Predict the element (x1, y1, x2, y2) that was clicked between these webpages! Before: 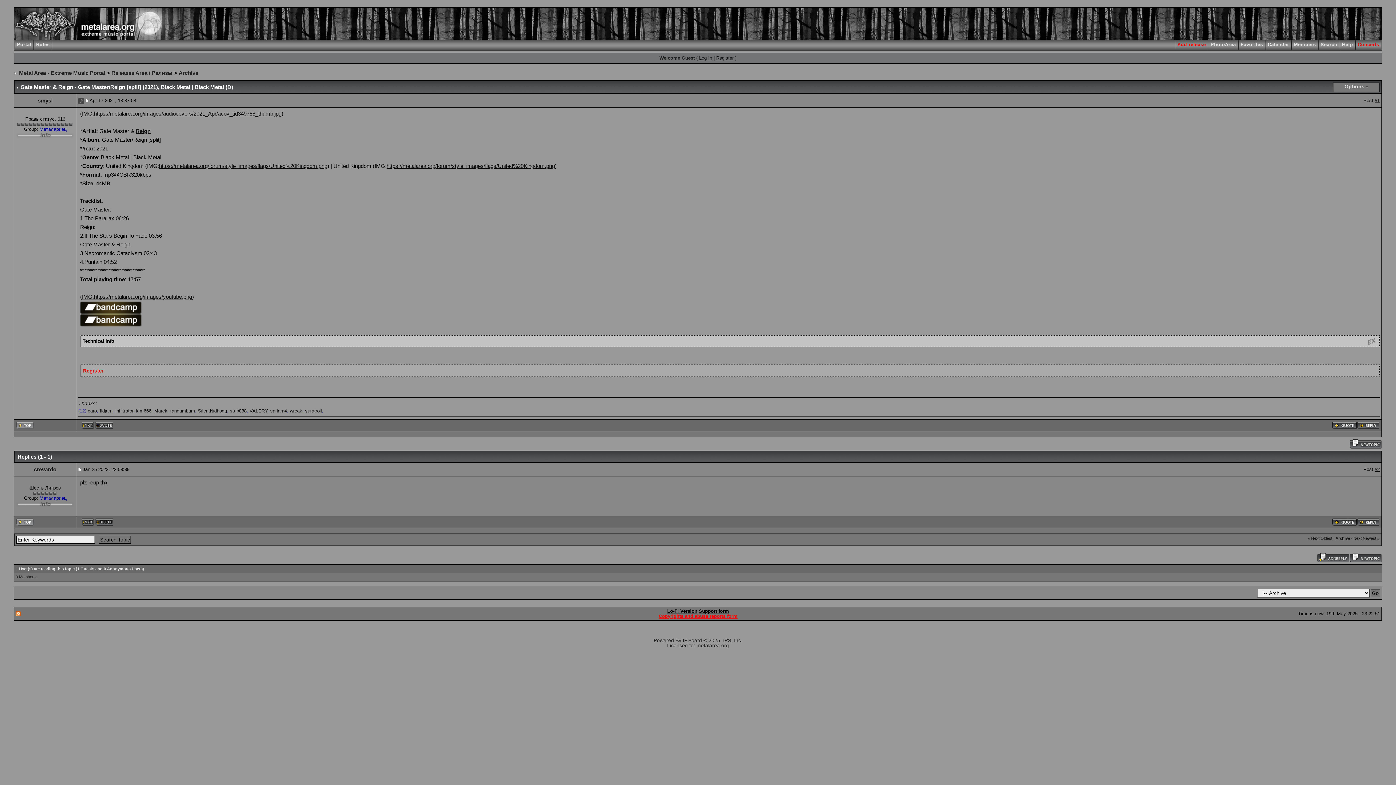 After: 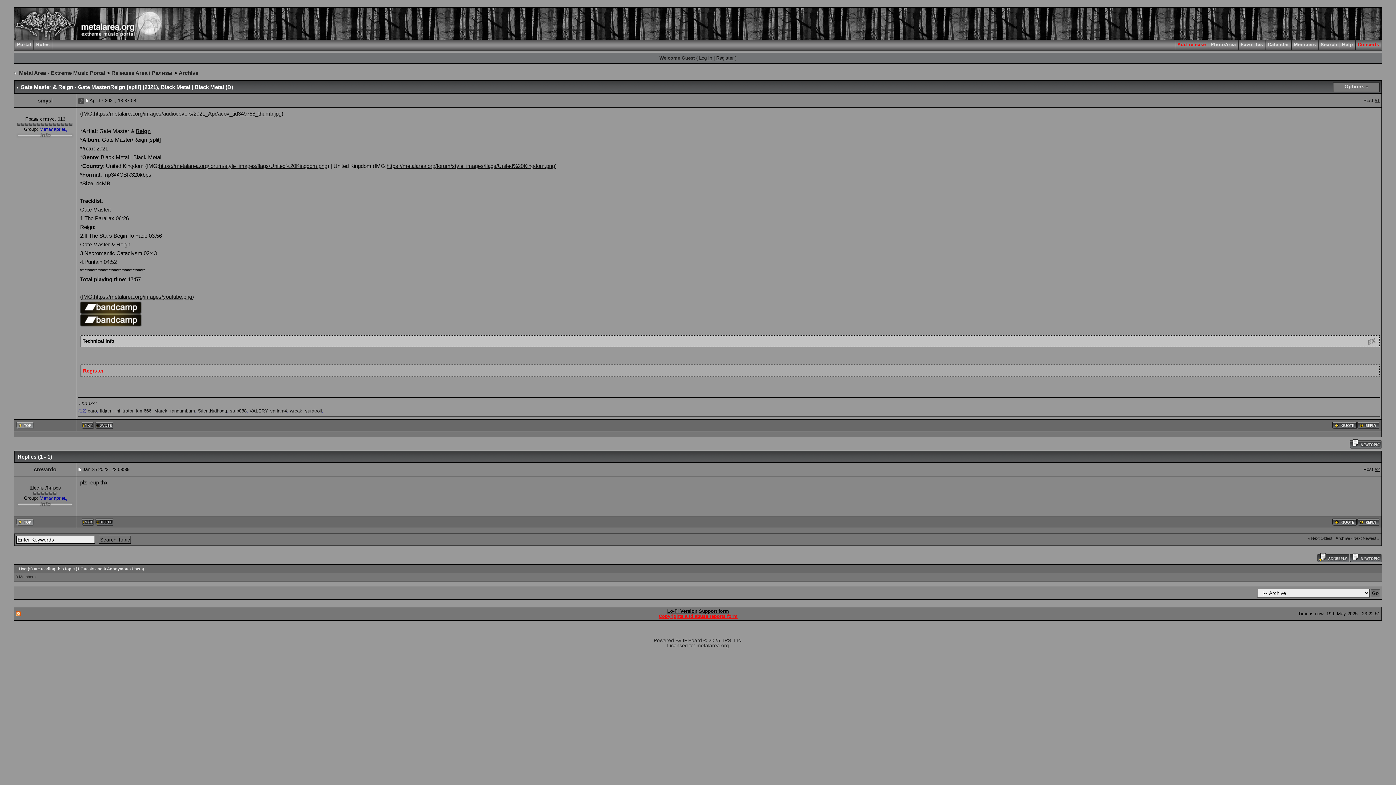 Action: bbox: (95, 518, 113, 524)